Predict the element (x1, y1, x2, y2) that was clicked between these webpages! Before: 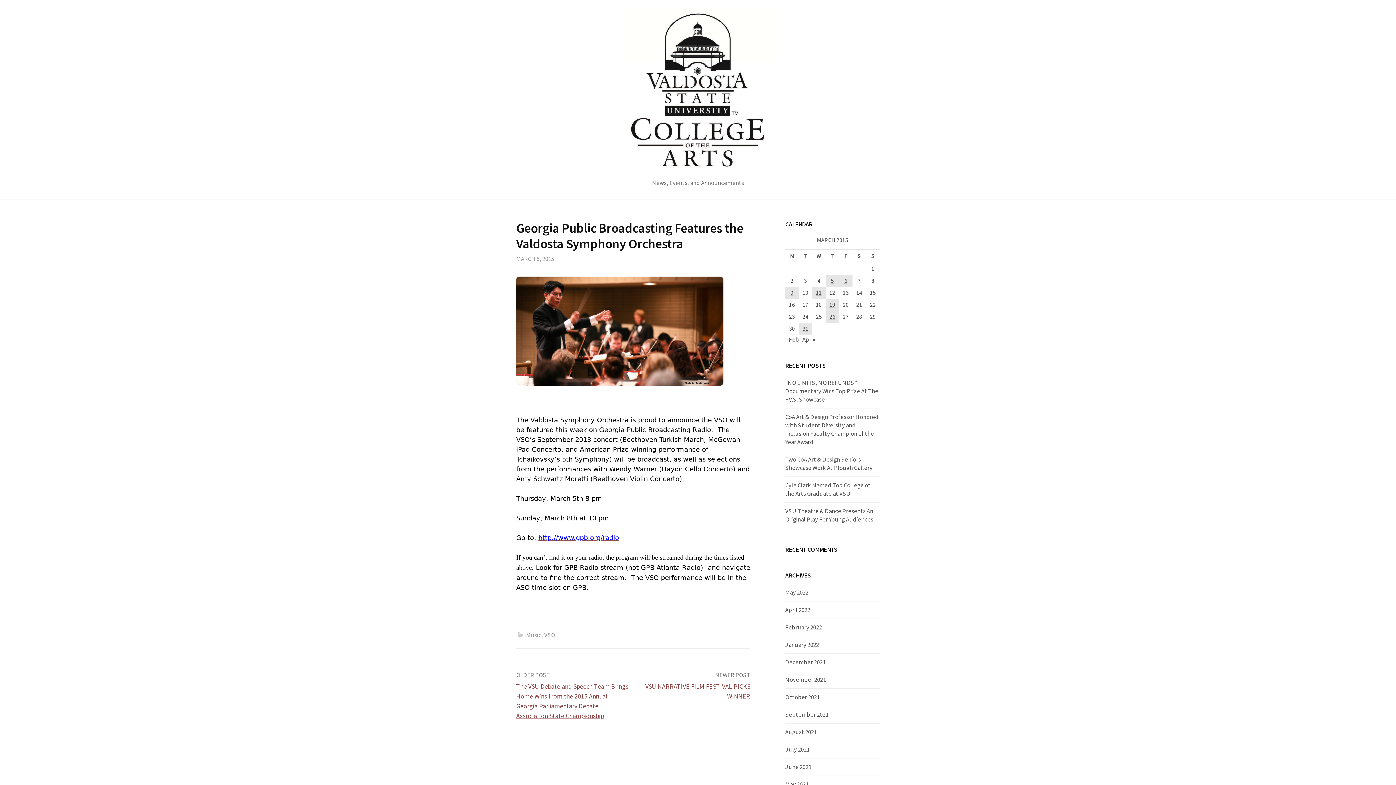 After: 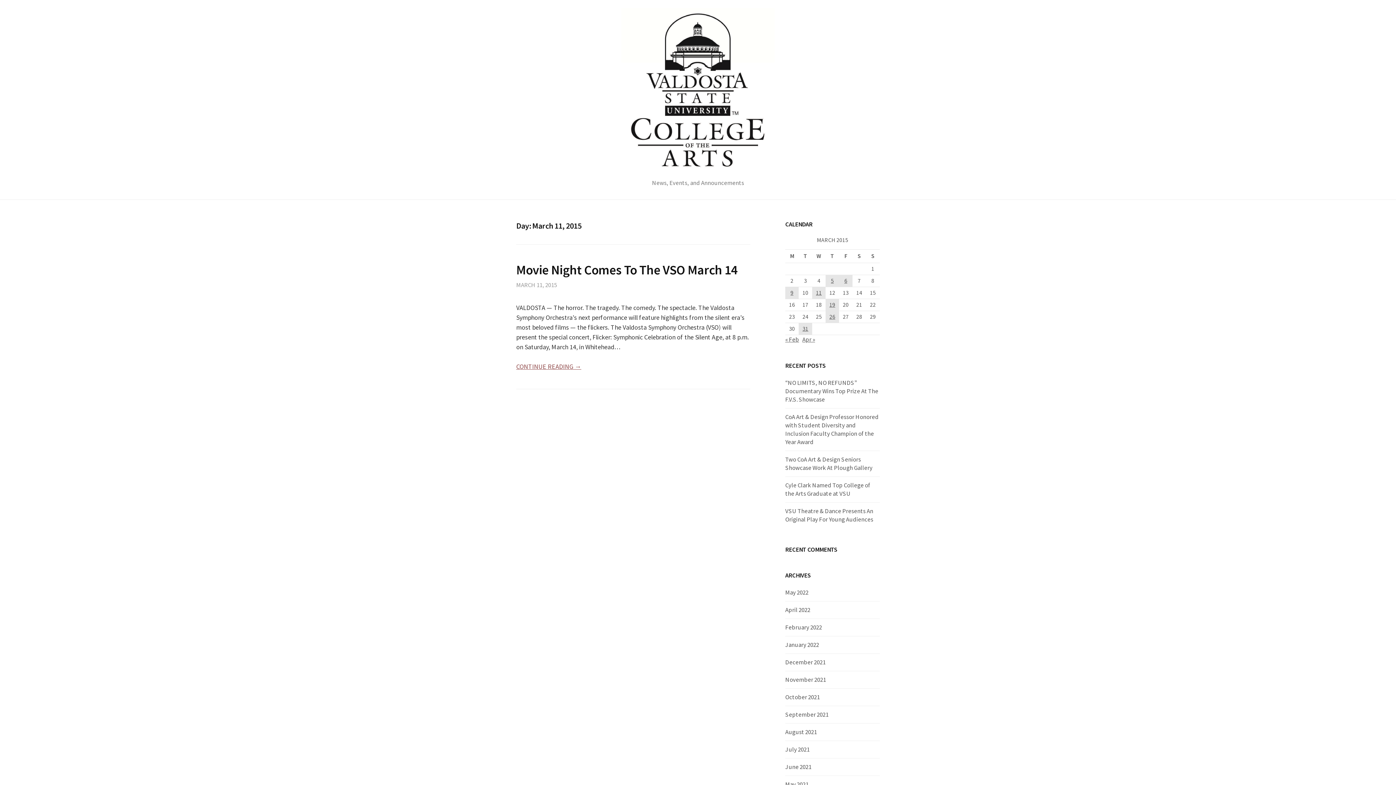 Action: label: Posts published on March 11, 2015 bbox: (812, 287, 825, 298)